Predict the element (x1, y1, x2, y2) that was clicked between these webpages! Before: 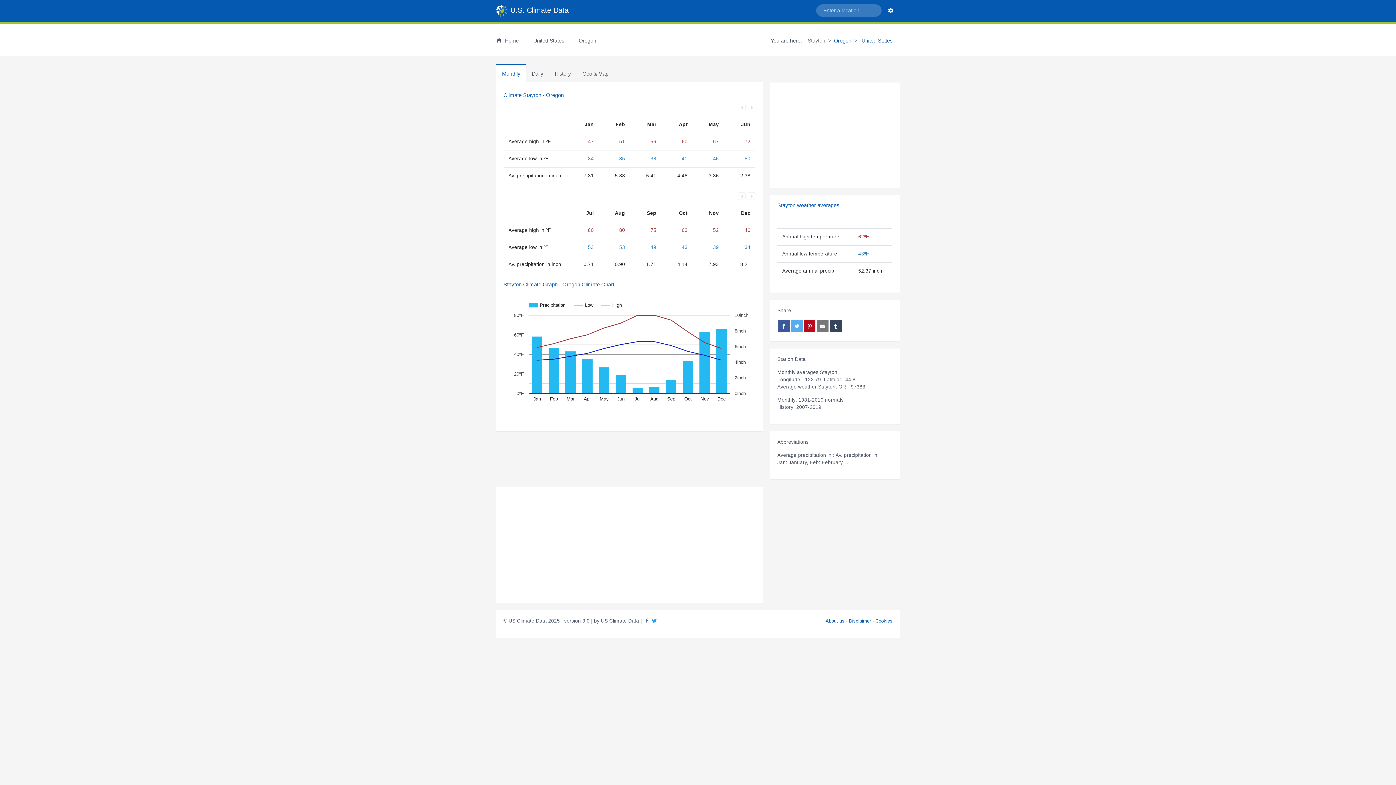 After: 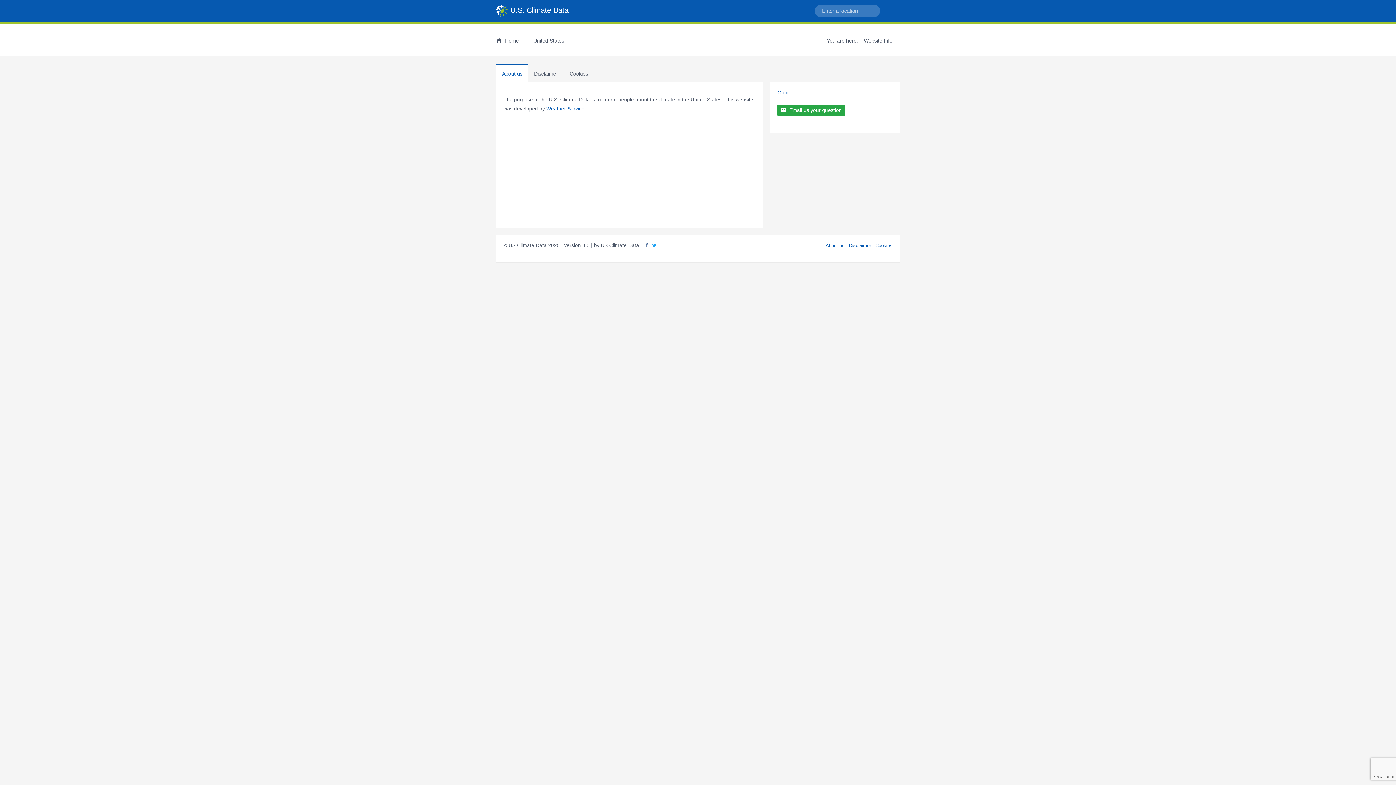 Action: label: About us - Disclaimer - Cookies bbox: (825, 618, 892, 623)